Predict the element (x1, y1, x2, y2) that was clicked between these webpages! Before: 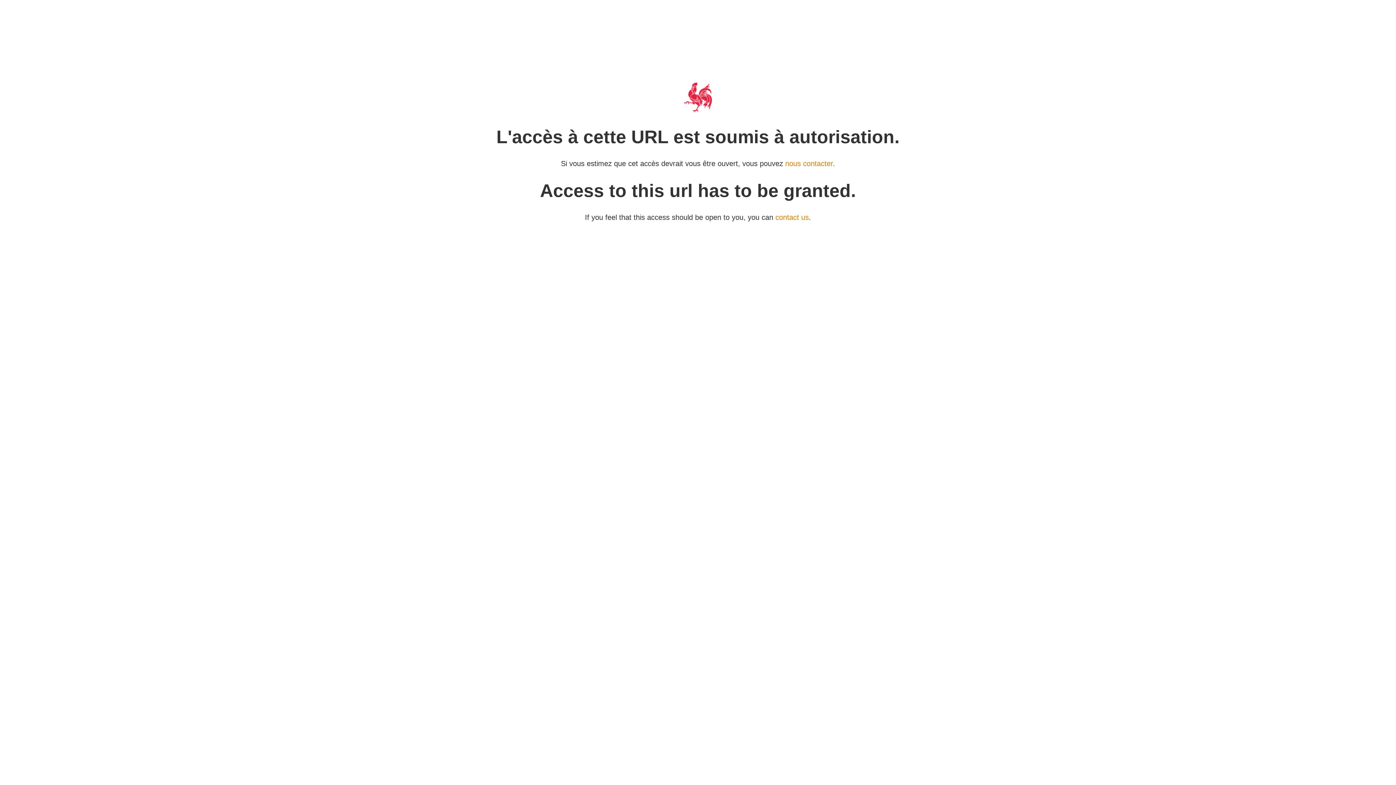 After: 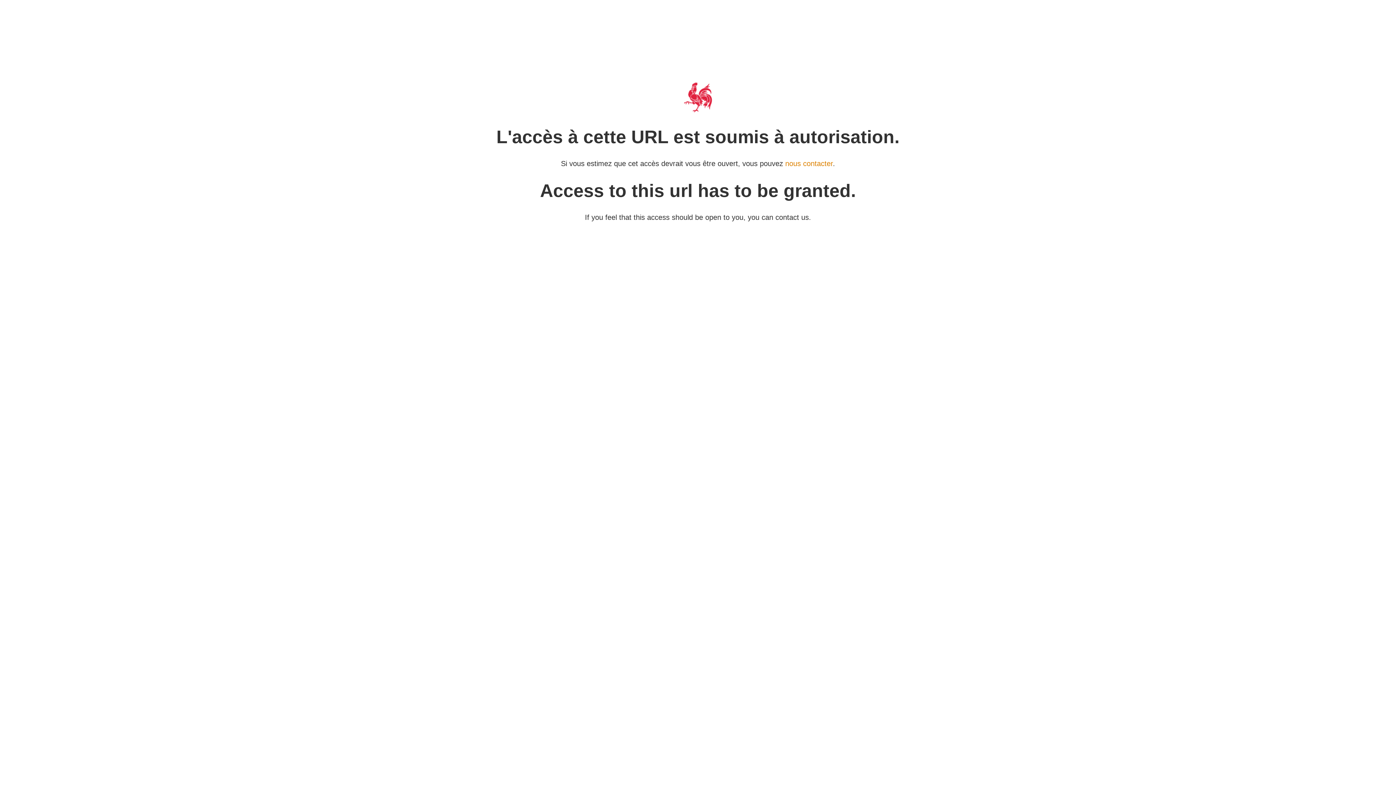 Action: label: contact us bbox: (775, 213, 809, 221)